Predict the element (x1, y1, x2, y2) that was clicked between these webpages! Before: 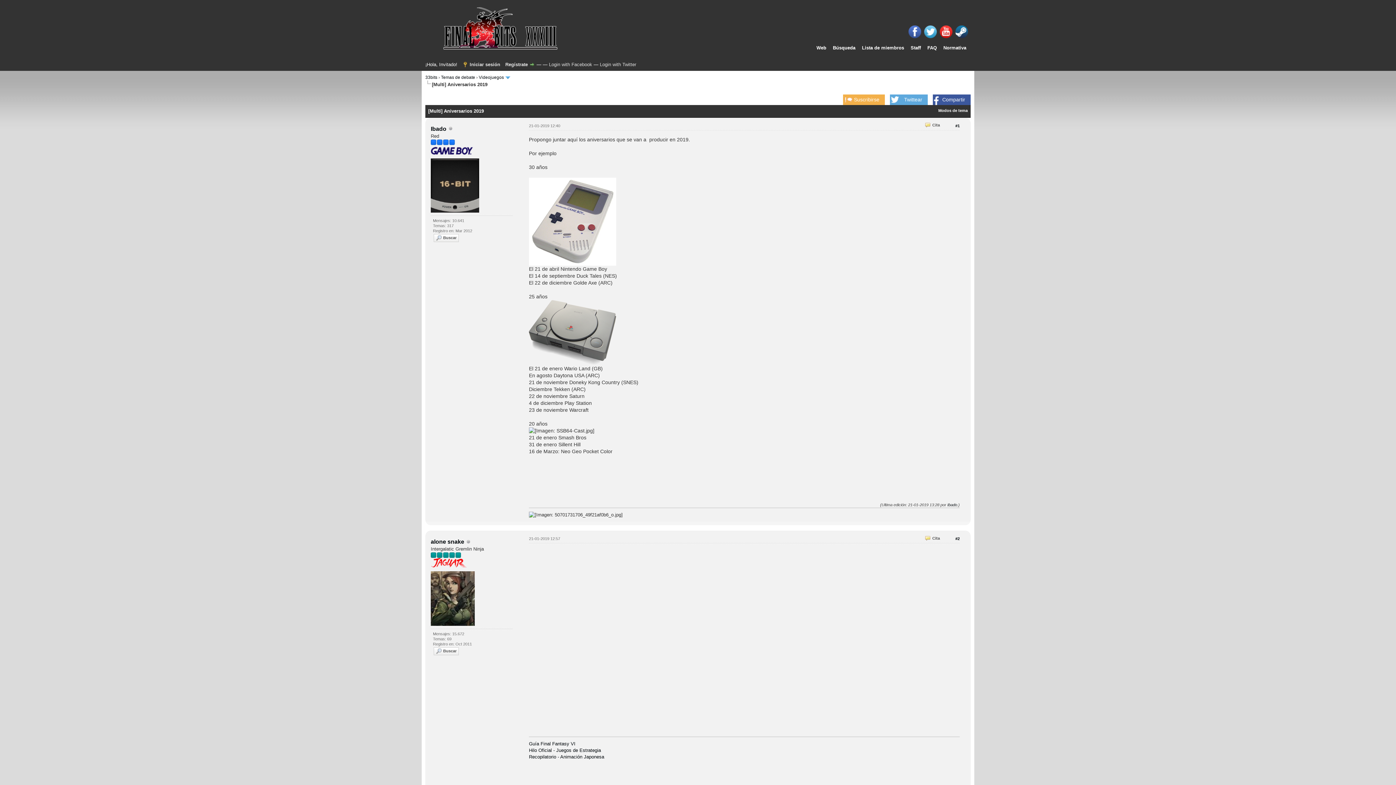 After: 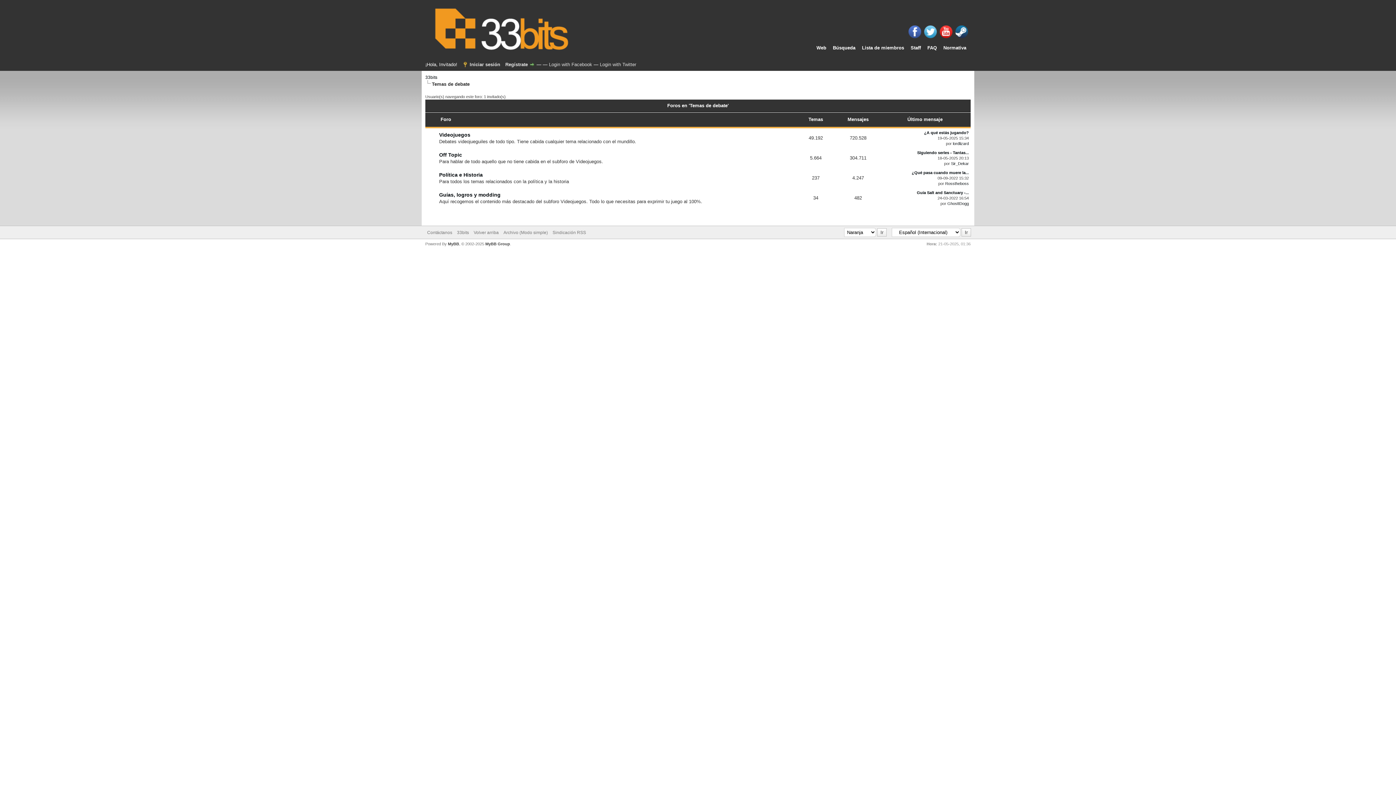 Action: bbox: (441, 74, 475, 80) label: Temas de debate